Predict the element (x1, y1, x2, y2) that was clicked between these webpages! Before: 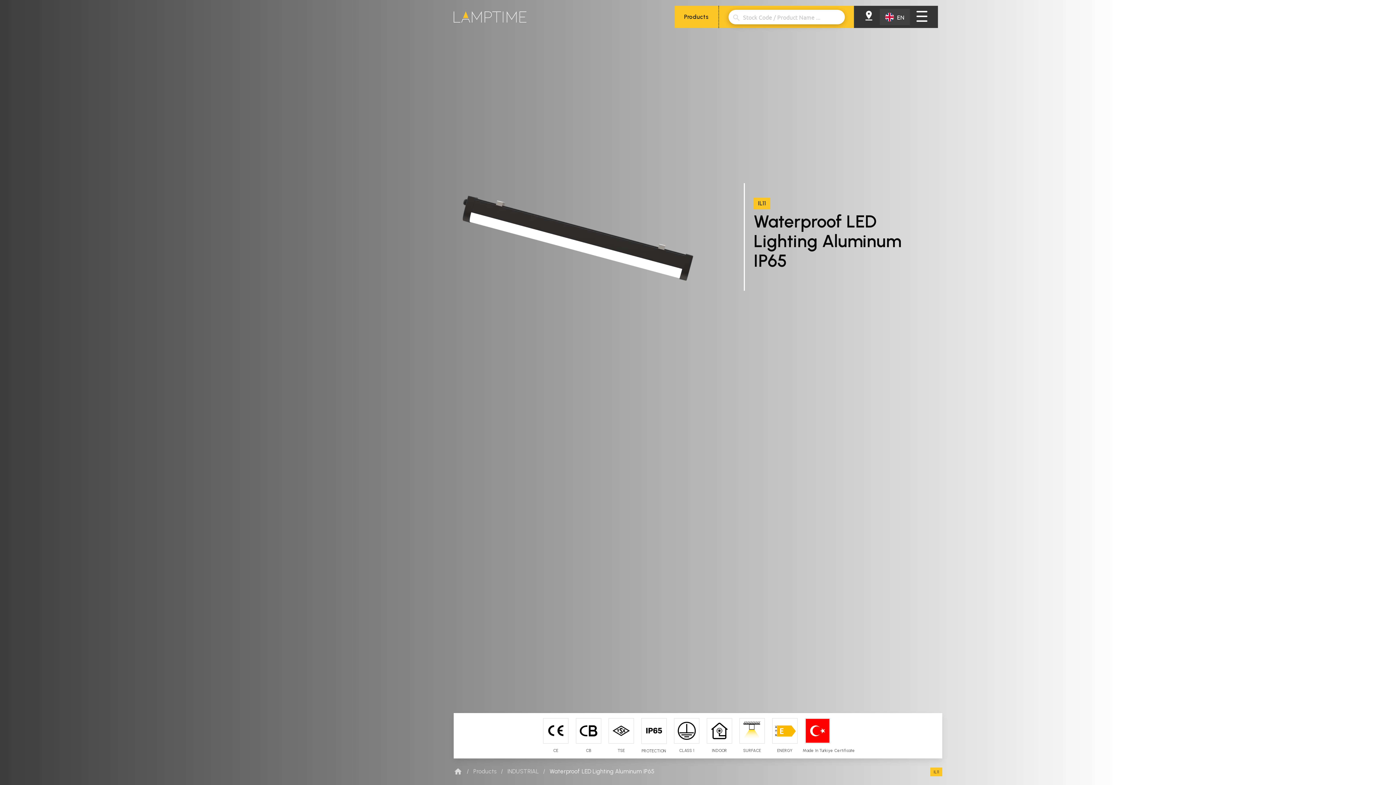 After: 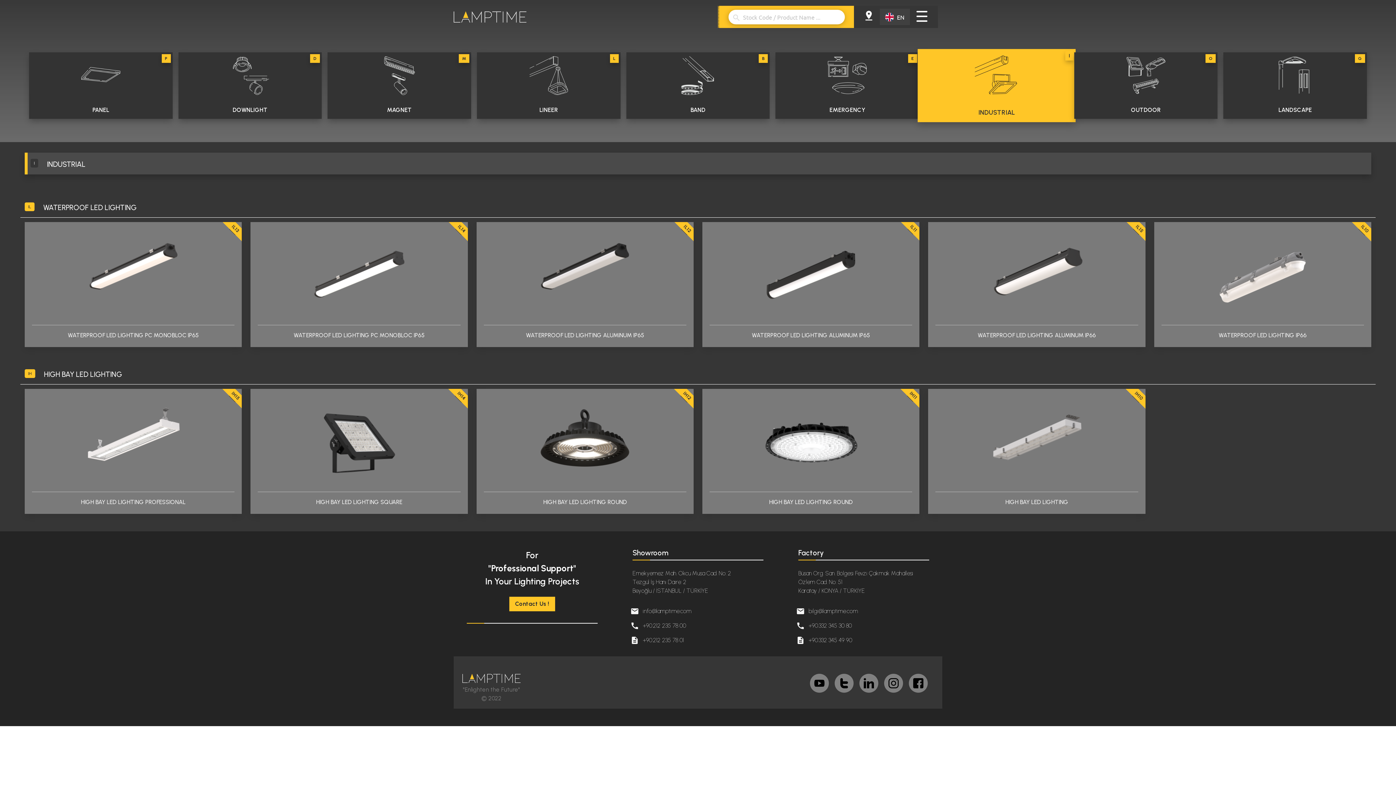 Action: label: INDUSTRIAL bbox: (503, 767, 543, 776)